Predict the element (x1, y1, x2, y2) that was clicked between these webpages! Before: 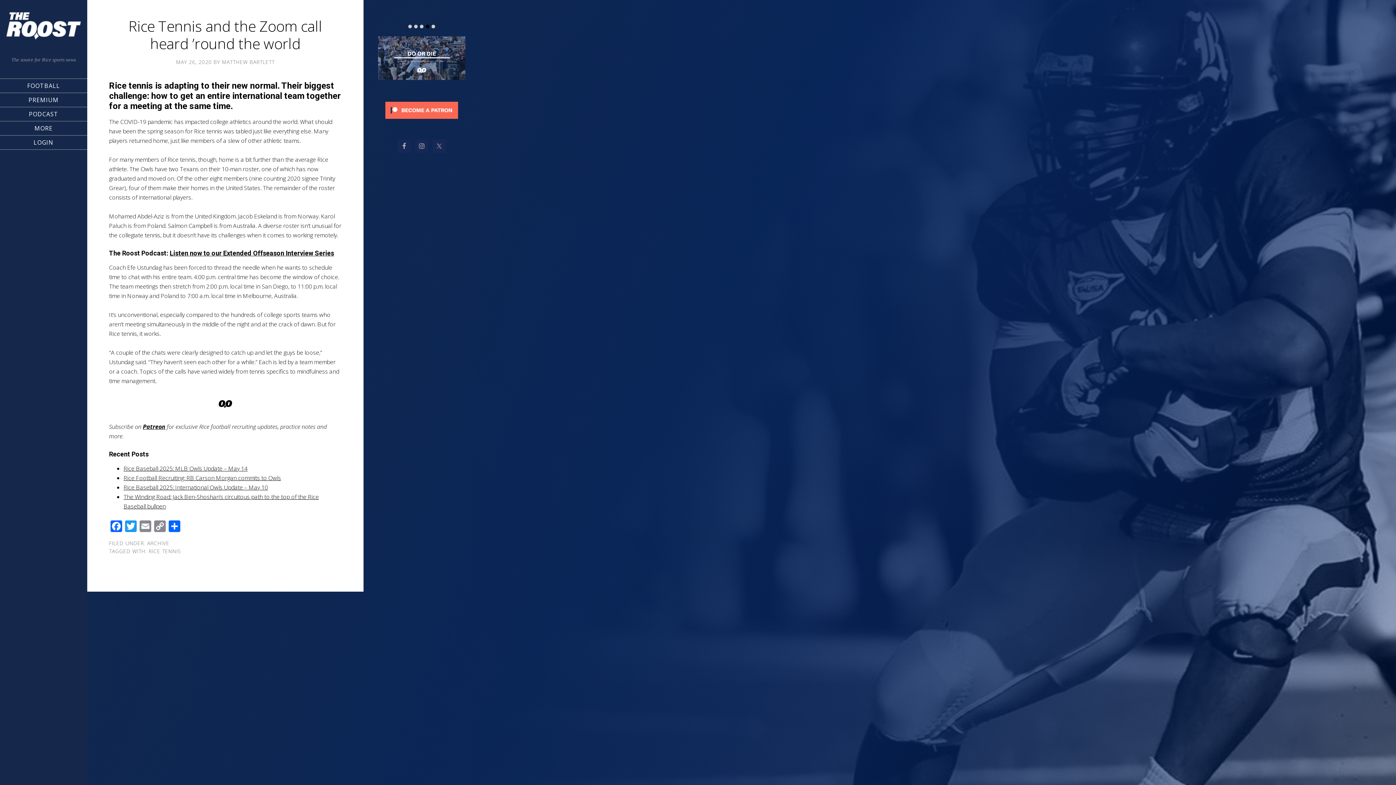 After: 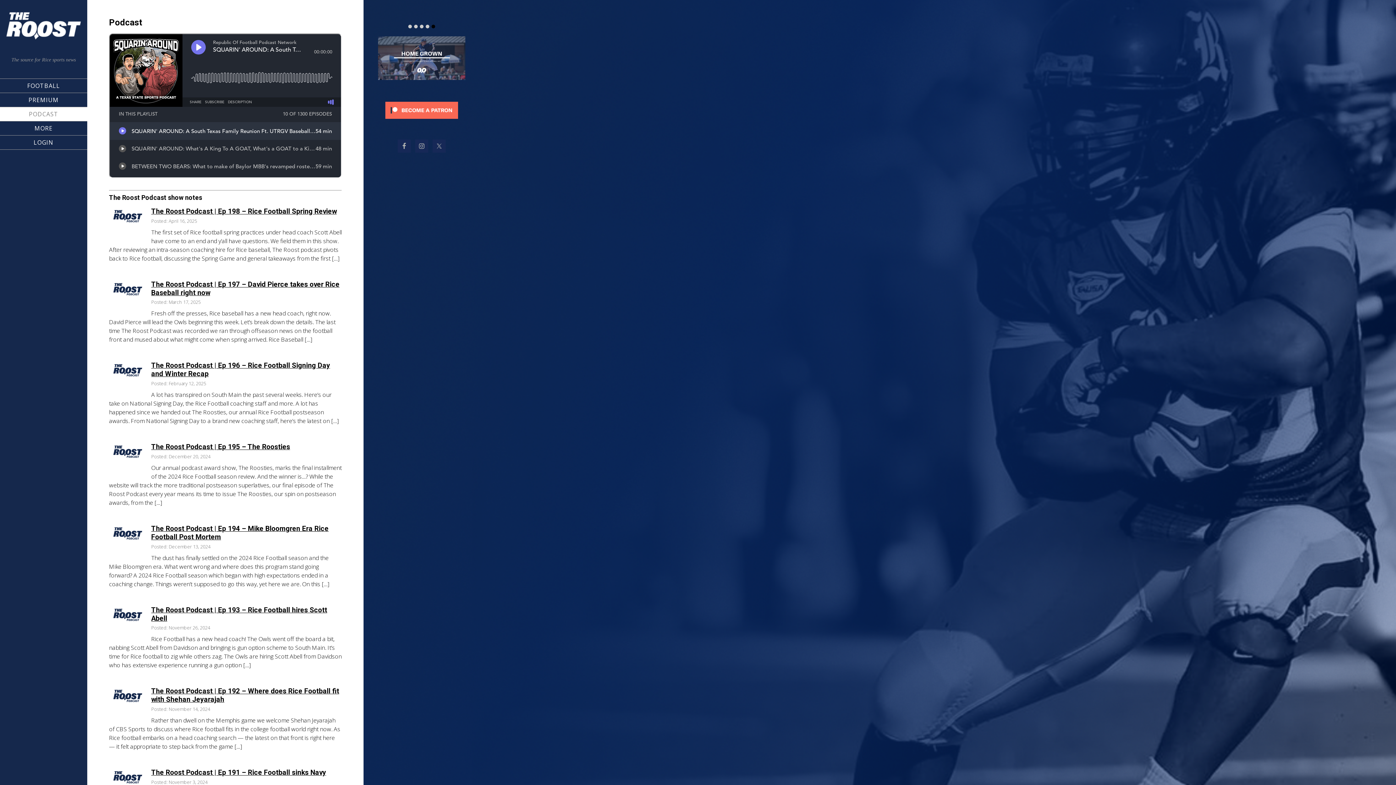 Action: bbox: (0, 107, 87, 121) label: PODCAST